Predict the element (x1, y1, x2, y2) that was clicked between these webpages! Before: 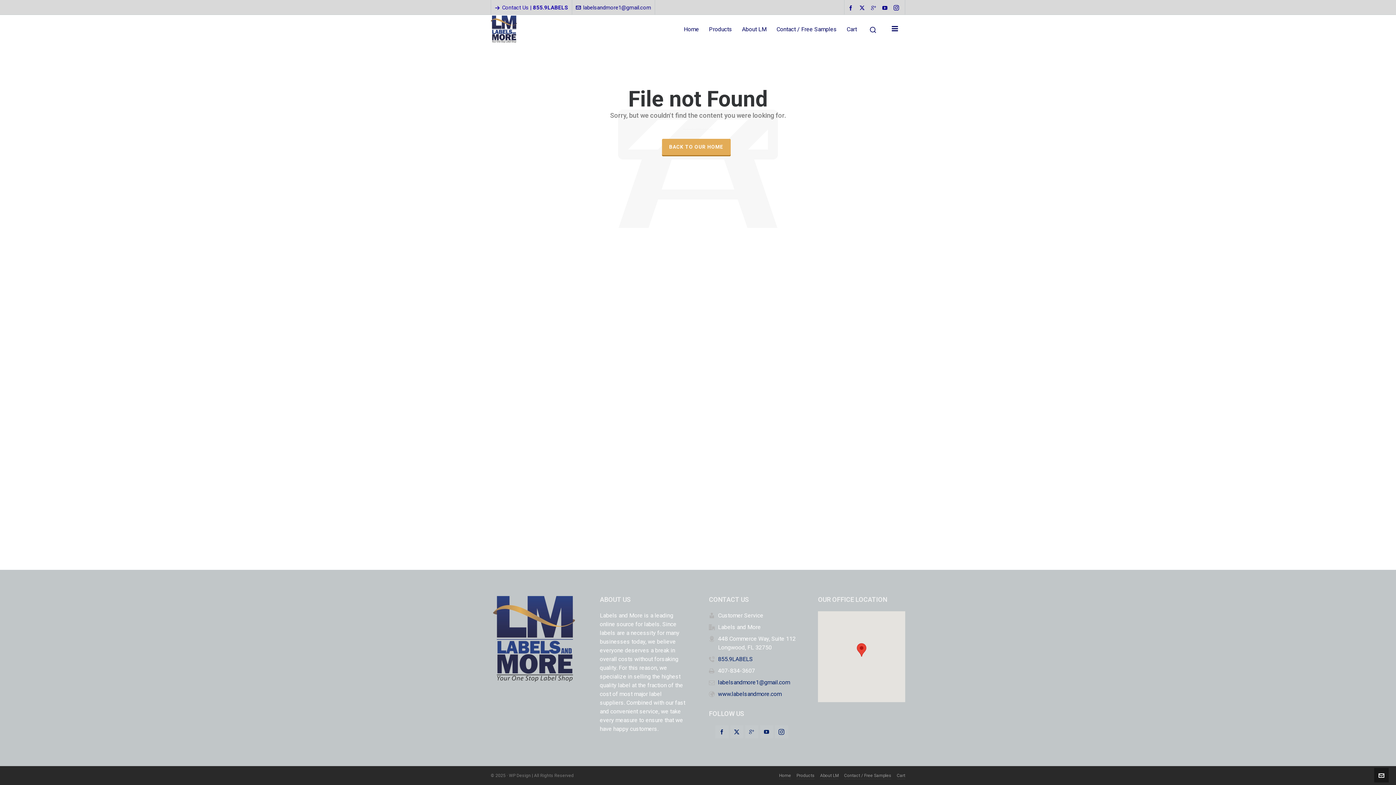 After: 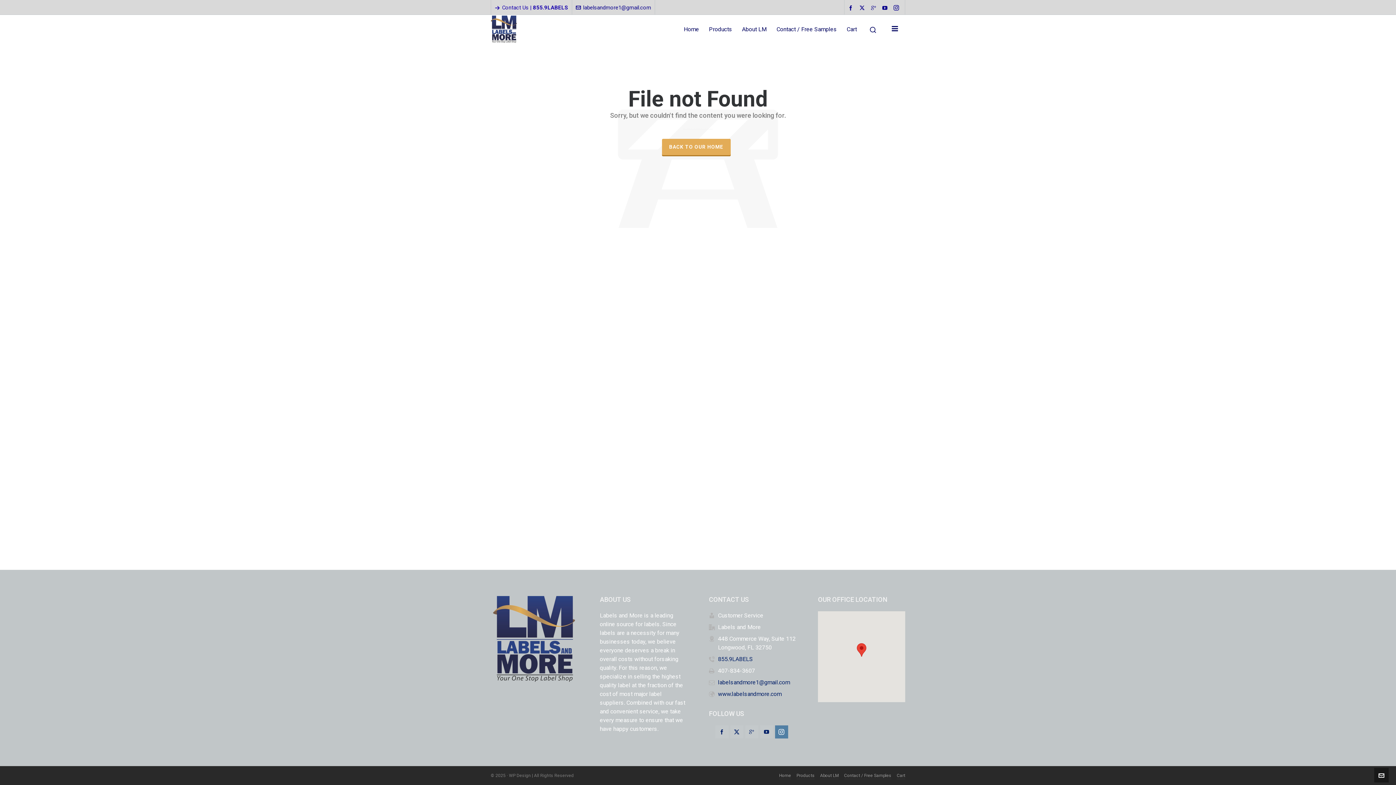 Action: label: instagram bbox: (775, 725, 788, 738)